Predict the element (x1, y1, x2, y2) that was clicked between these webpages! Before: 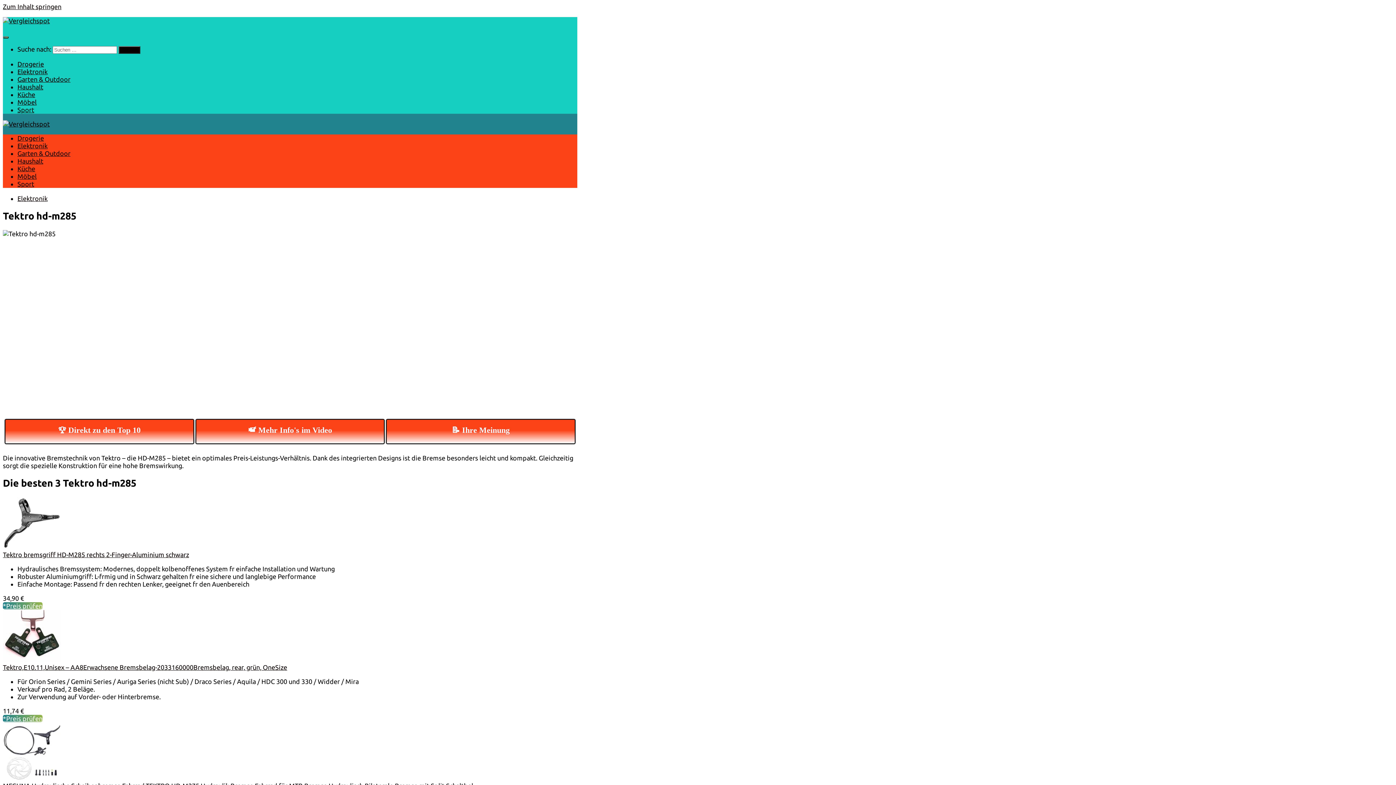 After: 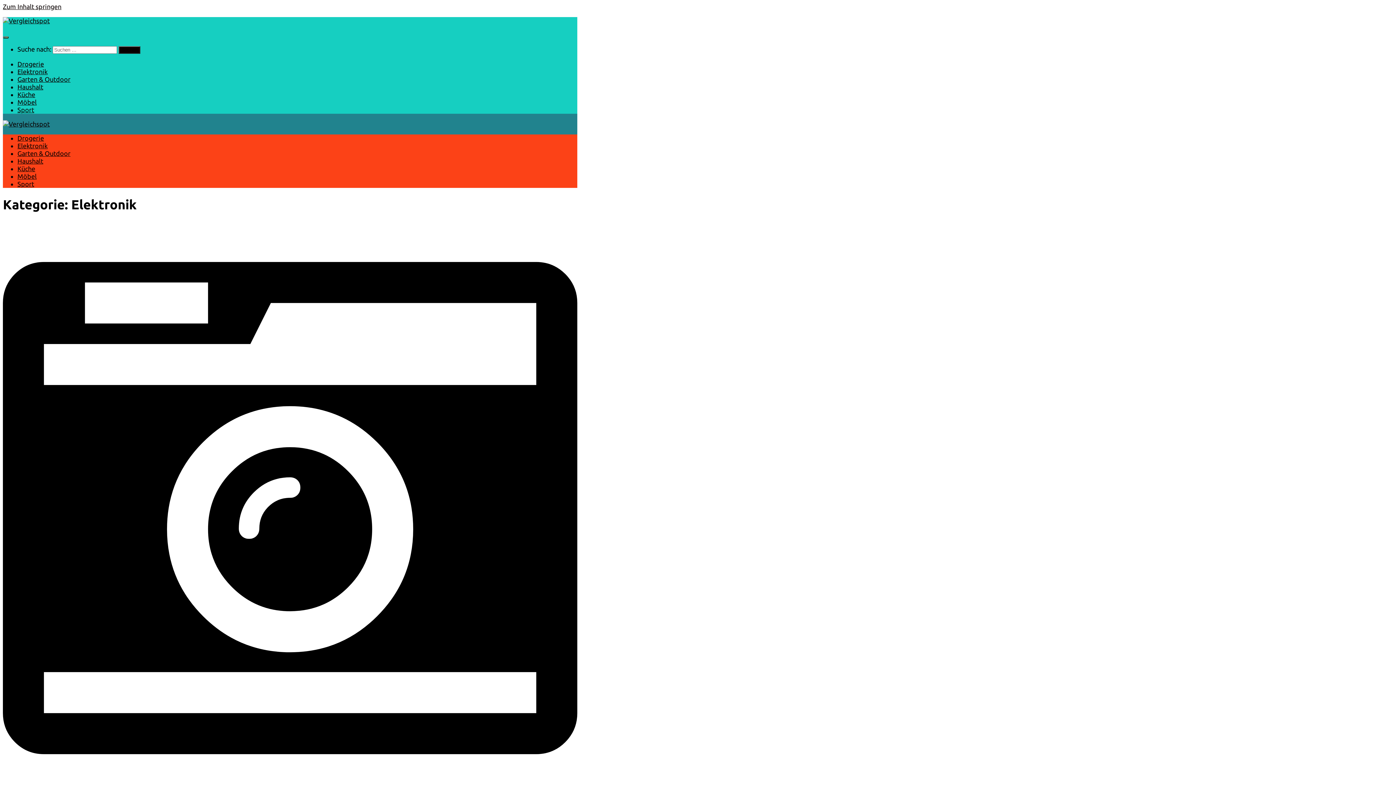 Action: bbox: (17, 68, 47, 75) label: Elektronik